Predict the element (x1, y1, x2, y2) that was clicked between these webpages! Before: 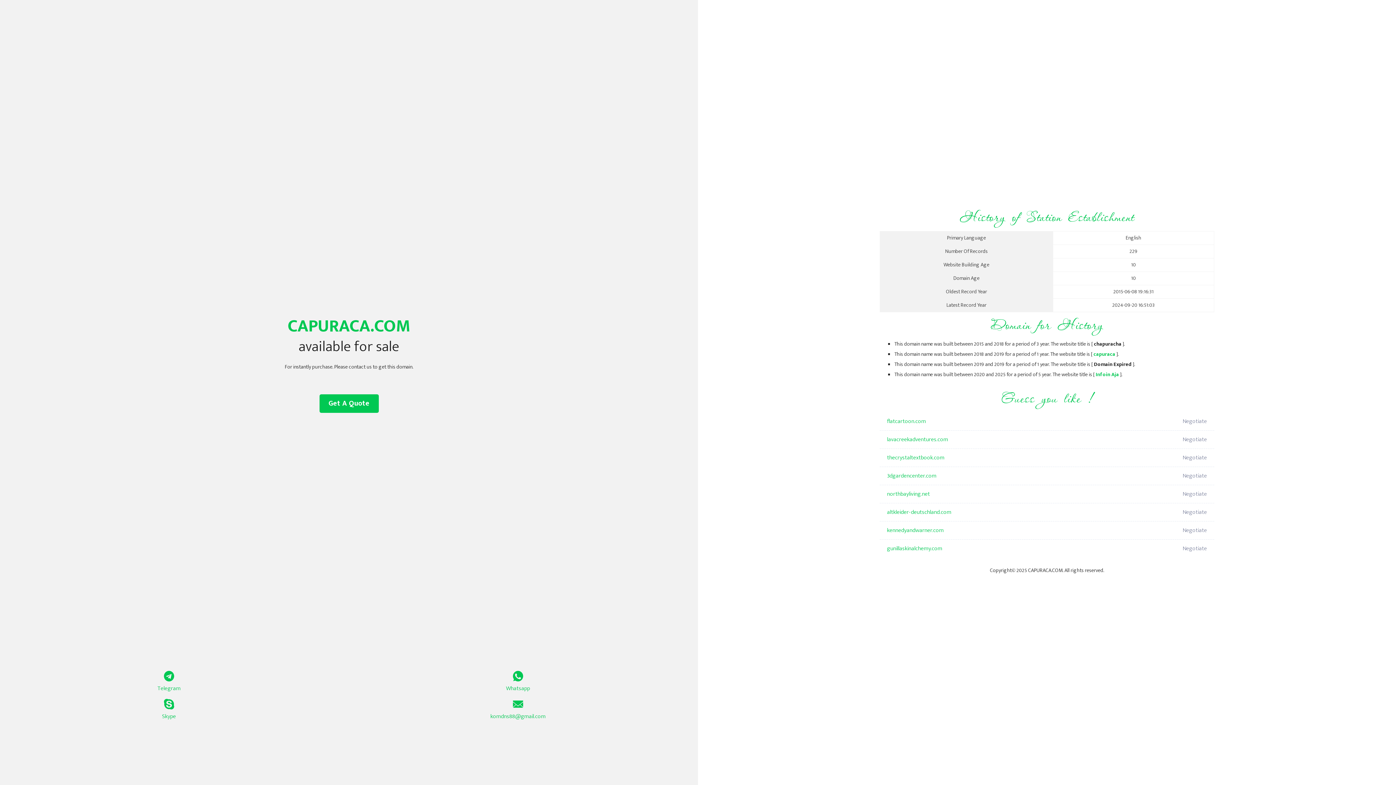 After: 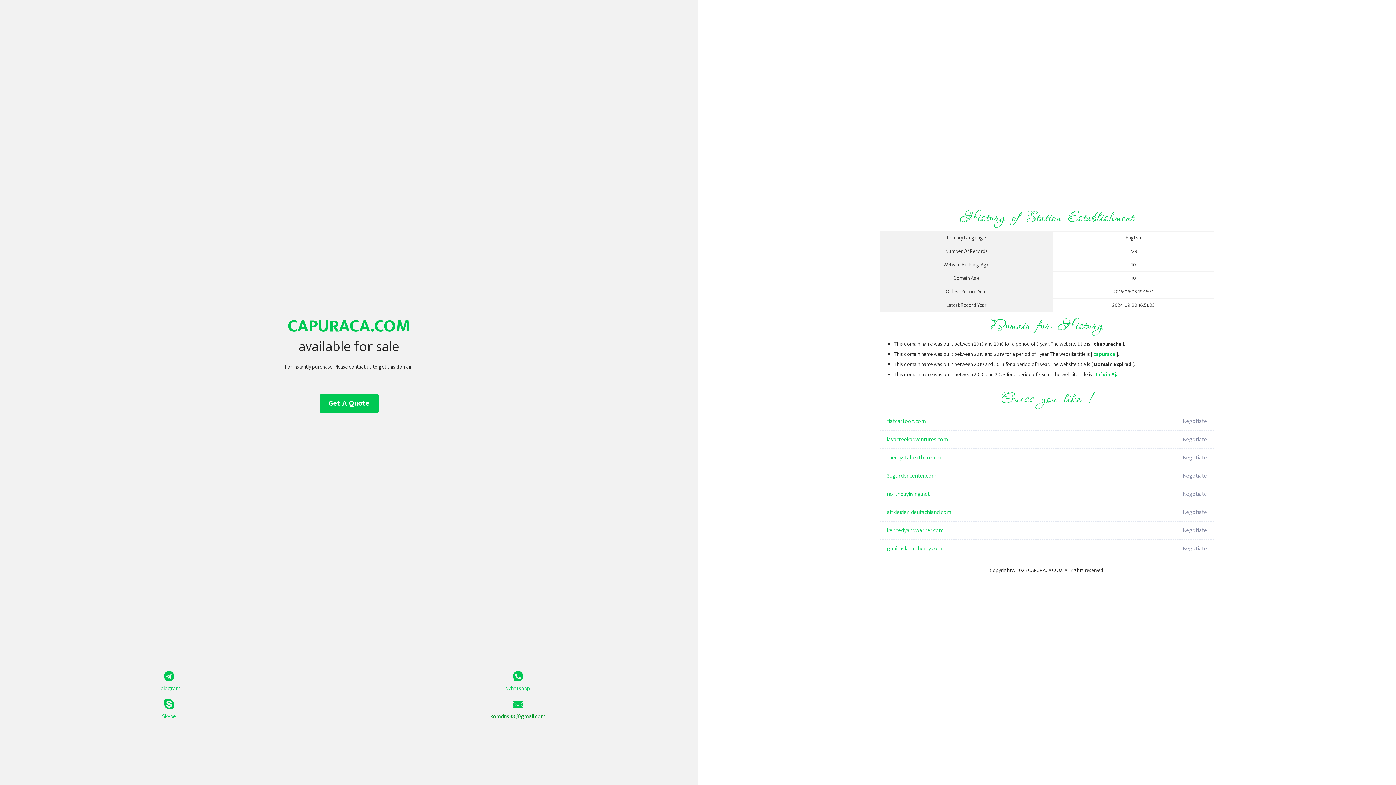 Action: label: komdns88@gmail.com bbox: (349, 699, 687, 721)